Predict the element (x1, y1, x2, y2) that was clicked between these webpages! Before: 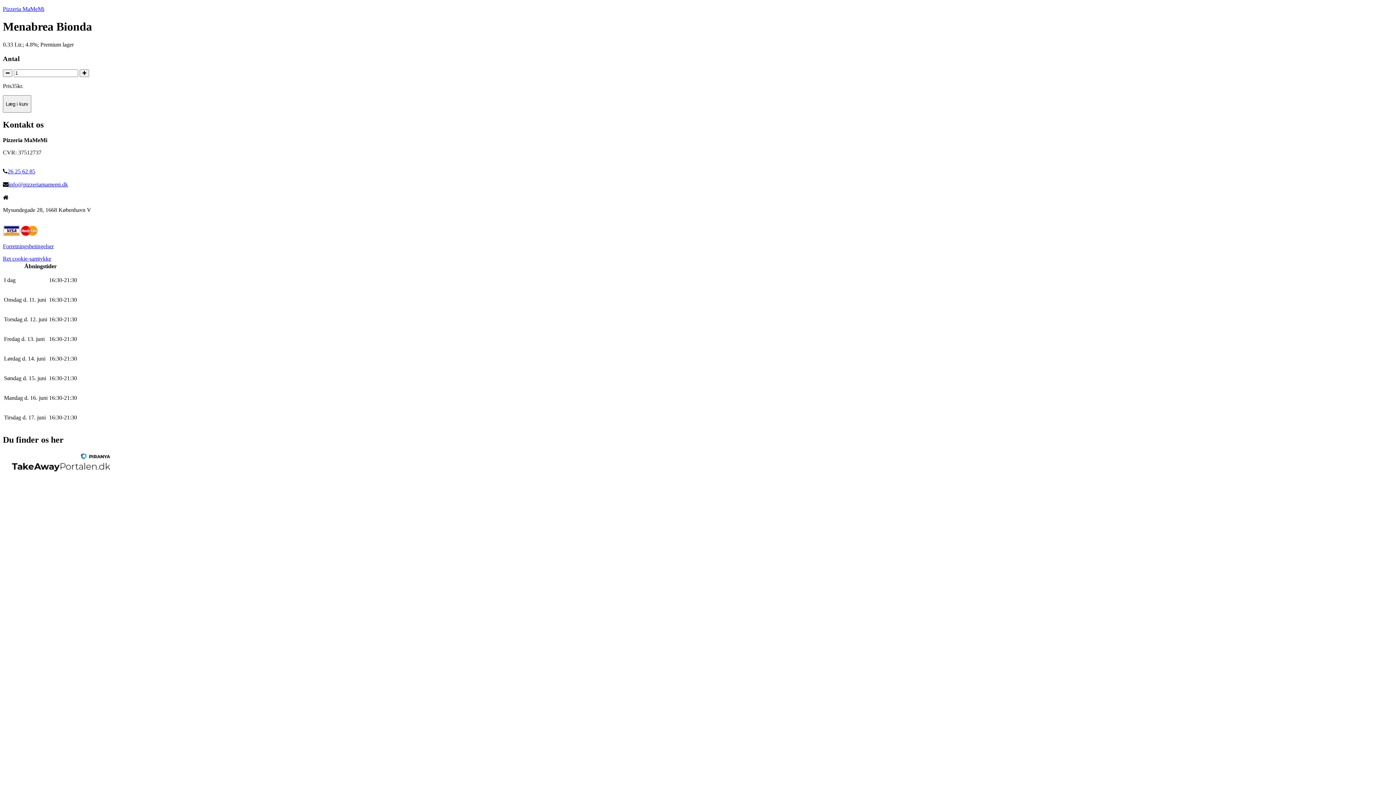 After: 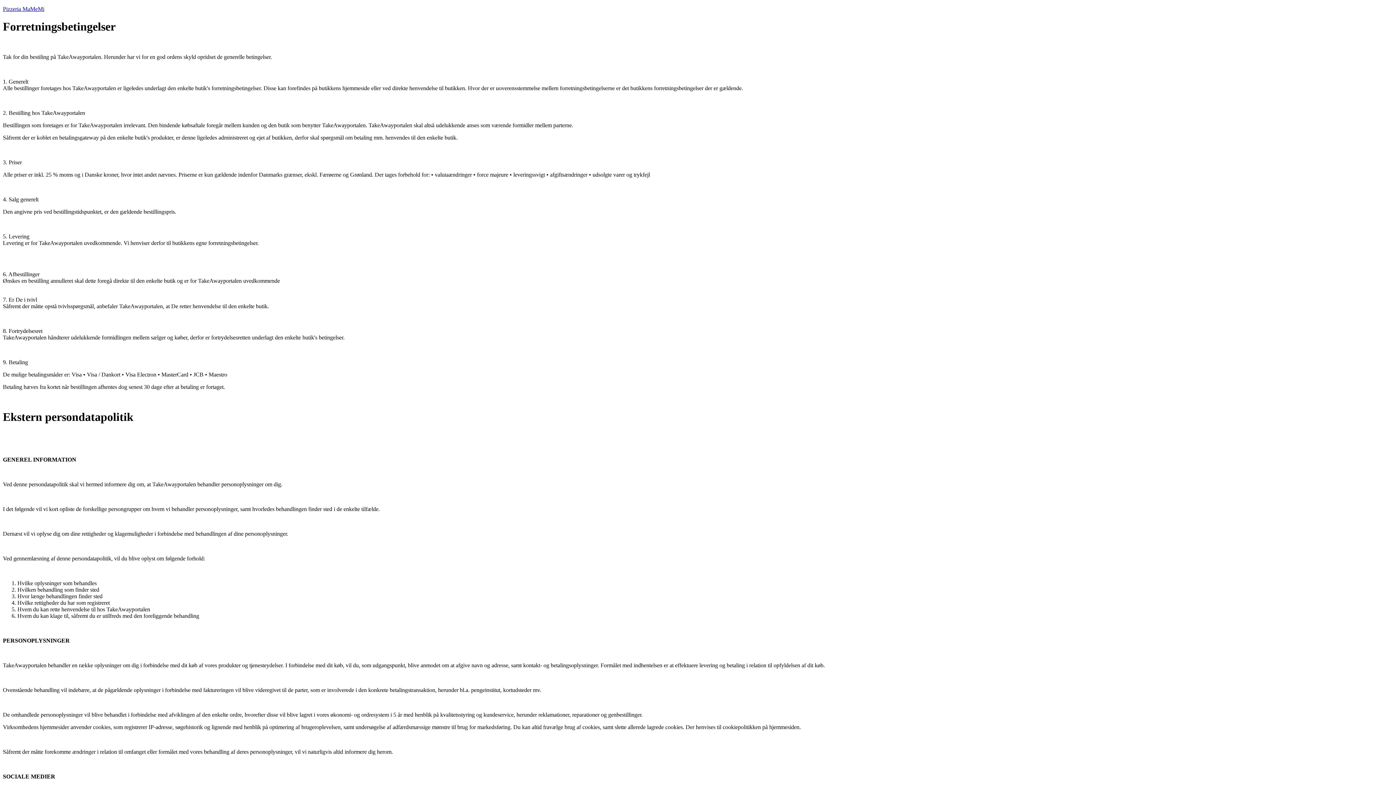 Action: bbox: (2, 243, 1393, 249) label: Forretningsbetingelser